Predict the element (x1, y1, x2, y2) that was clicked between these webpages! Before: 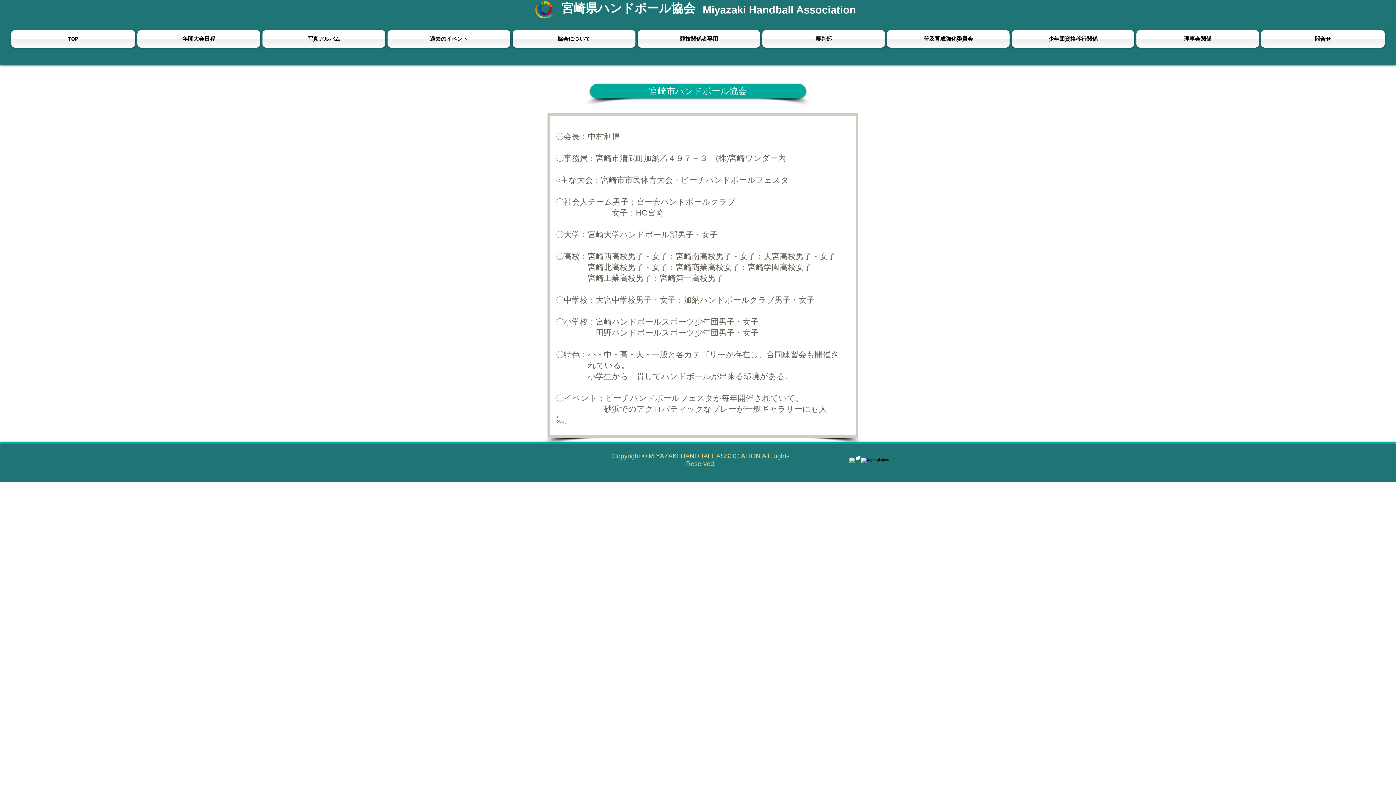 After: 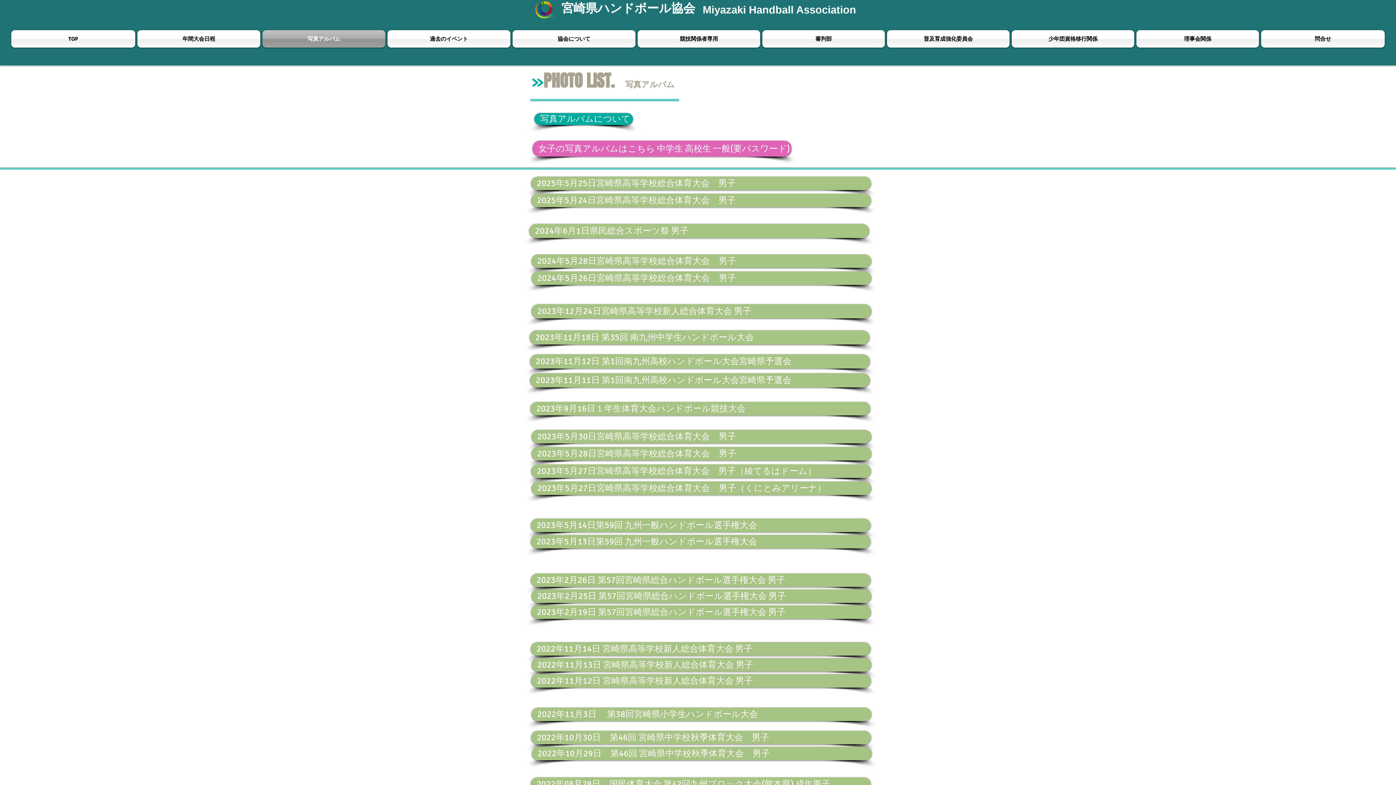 Action: label: 写真アルバム bbox: (261, 30, 386, 47)